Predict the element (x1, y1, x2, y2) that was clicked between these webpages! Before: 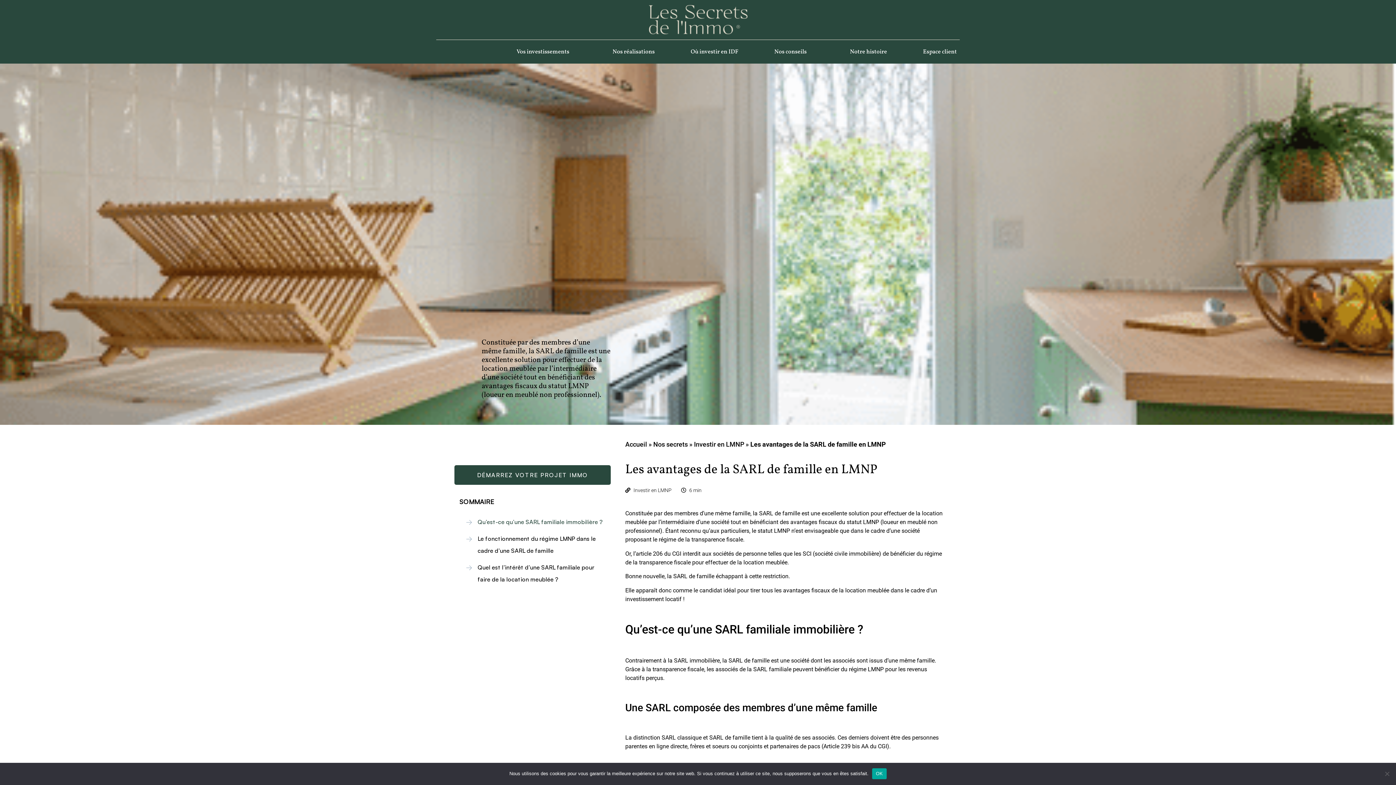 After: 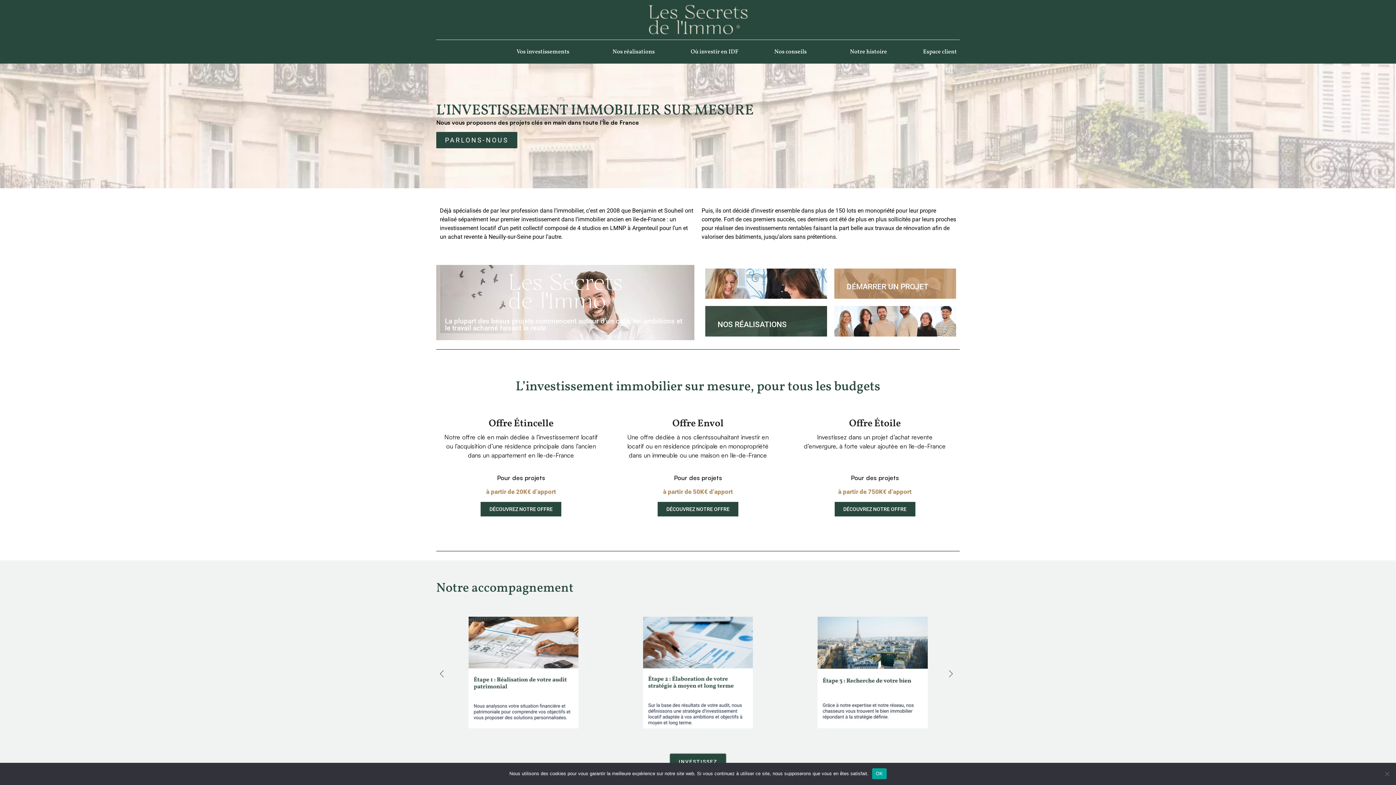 Action: bbox: (648, 5, 747, 34)